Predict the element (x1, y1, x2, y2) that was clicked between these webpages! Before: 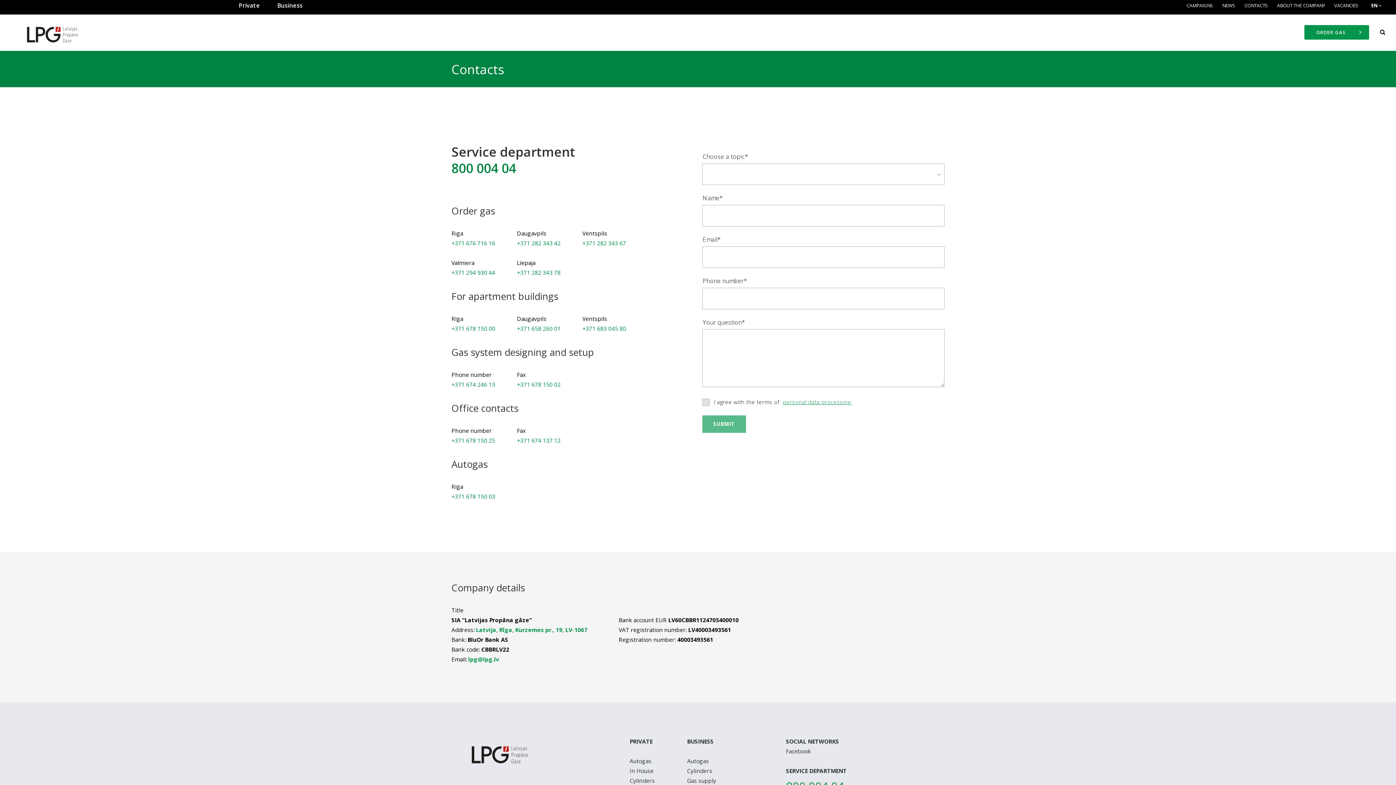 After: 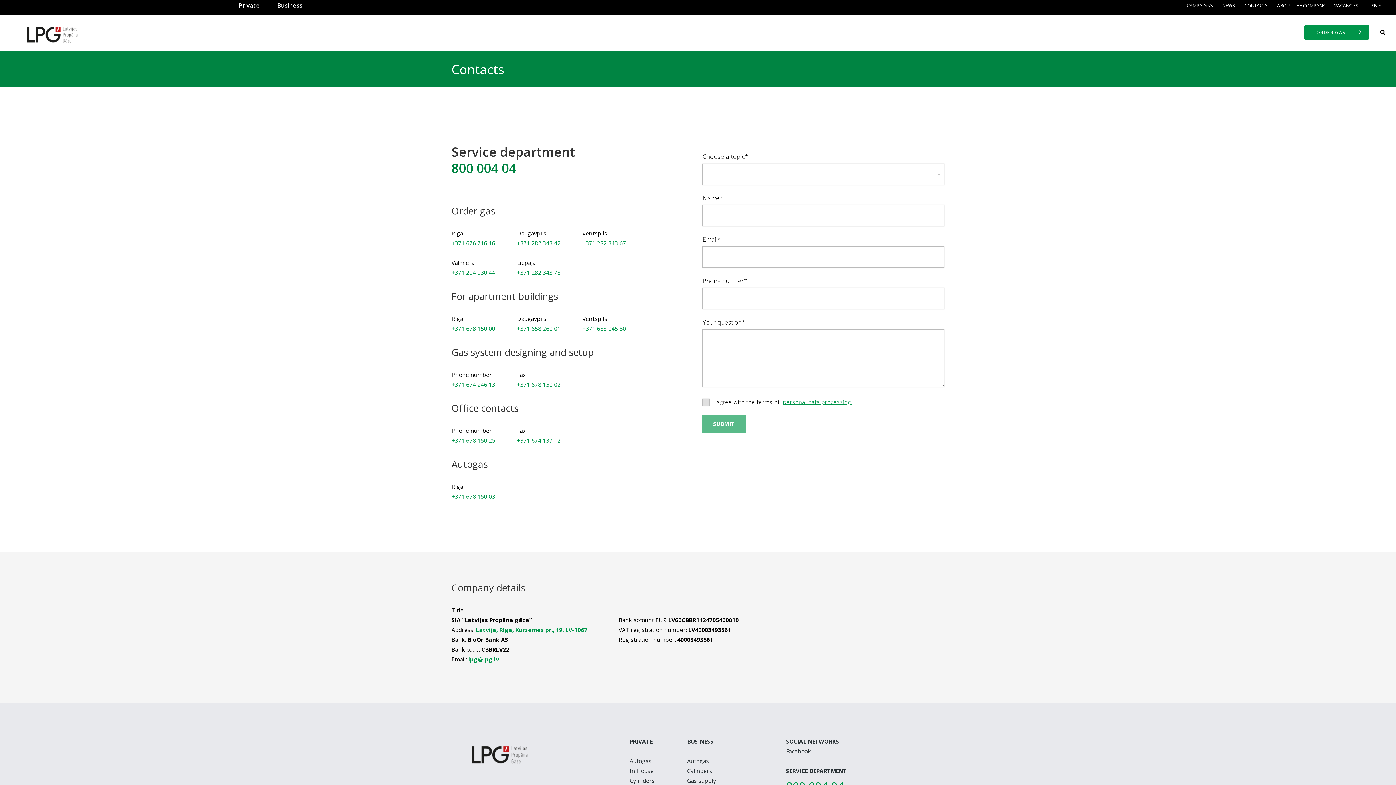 Action: bbox: (517, 239, 560, 247) label: +371 282 343 42